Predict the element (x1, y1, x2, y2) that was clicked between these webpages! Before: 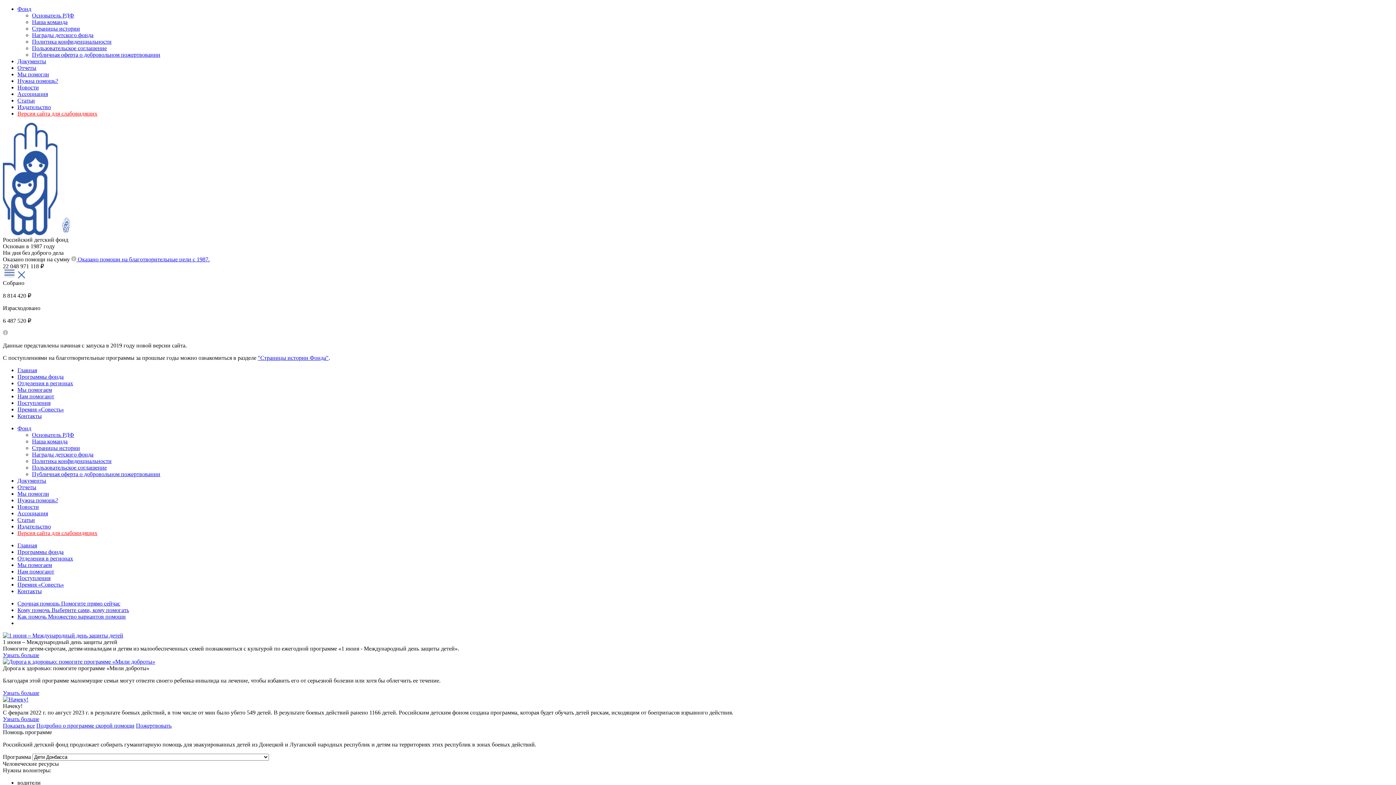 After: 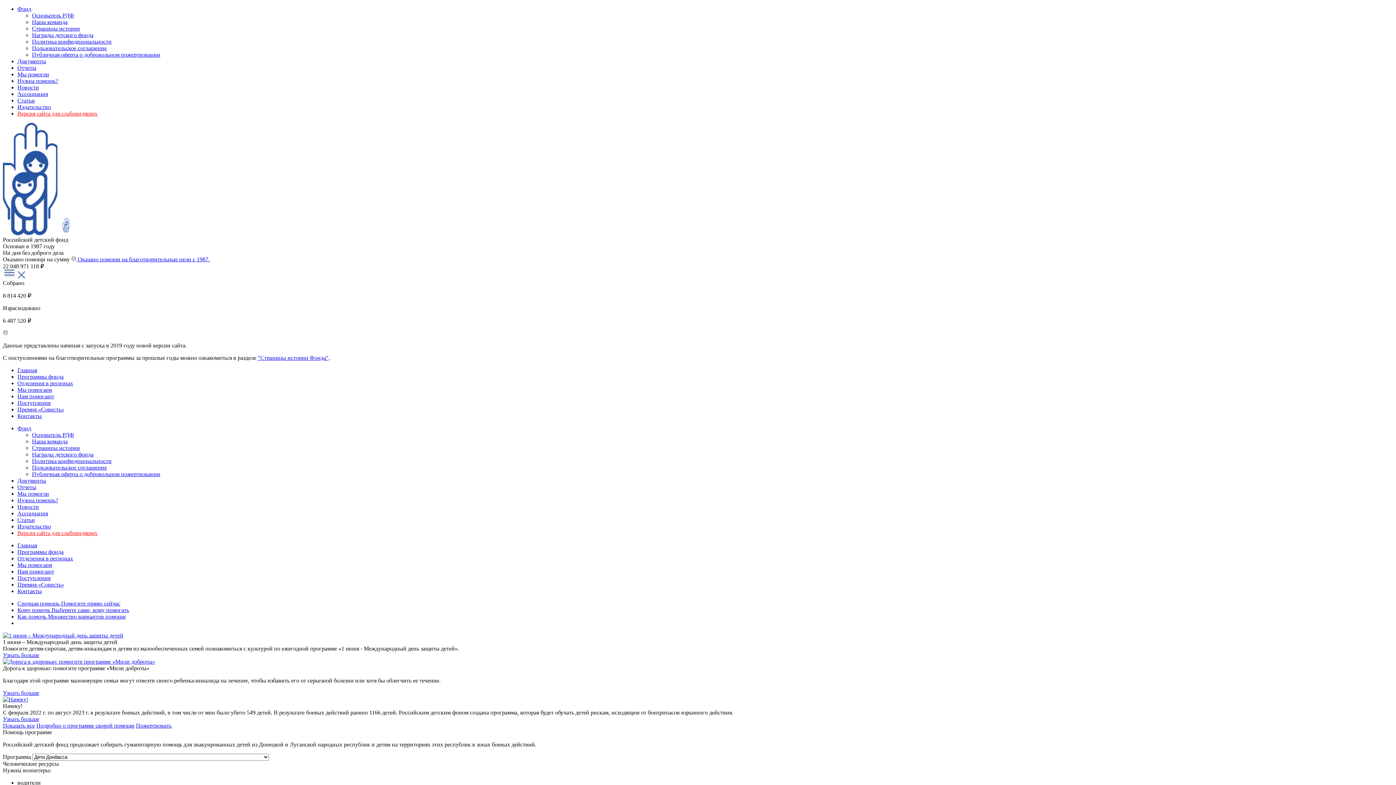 Action: bbox: (2, 696, 28, 702)